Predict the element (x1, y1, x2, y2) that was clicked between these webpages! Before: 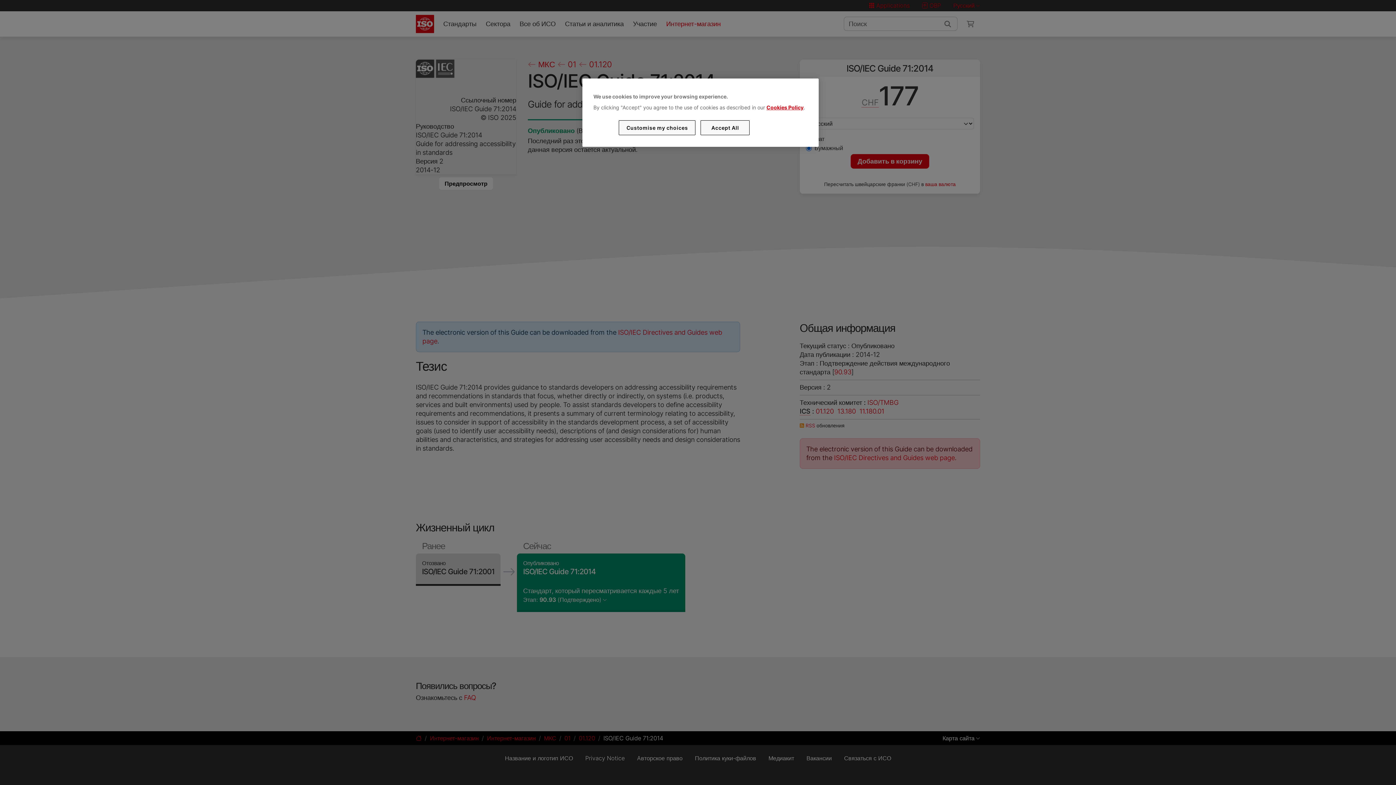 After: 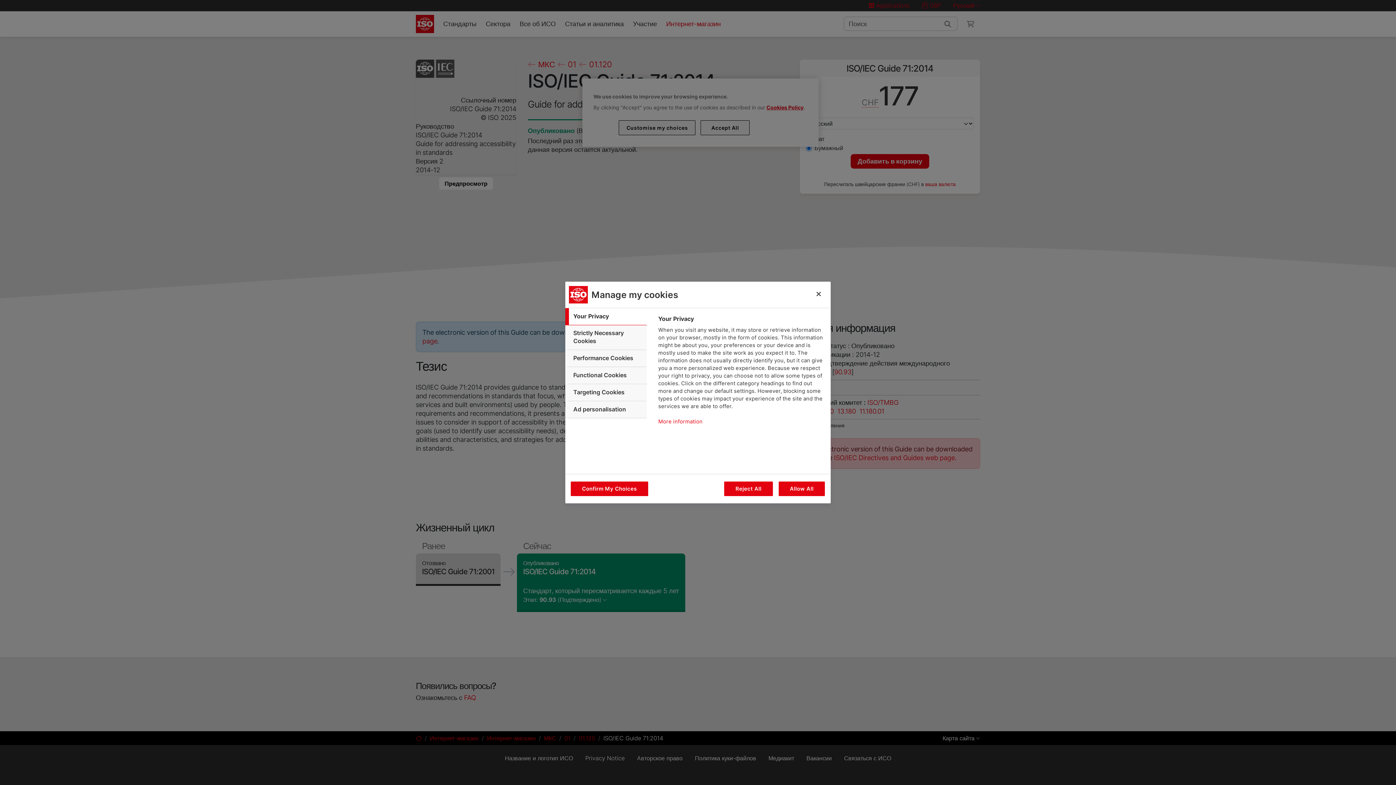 Action: bbox: (619, 120, 695, 135) label: Customise my choices